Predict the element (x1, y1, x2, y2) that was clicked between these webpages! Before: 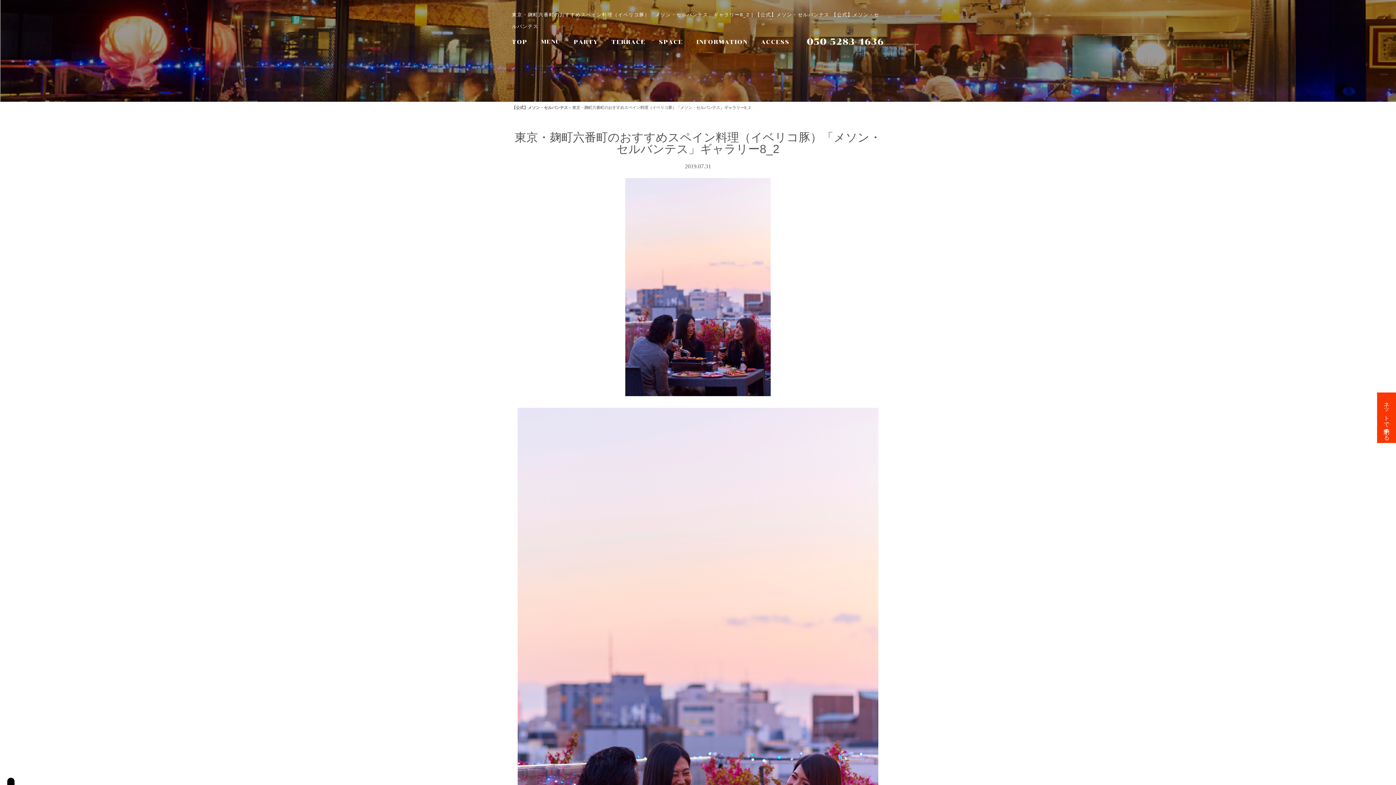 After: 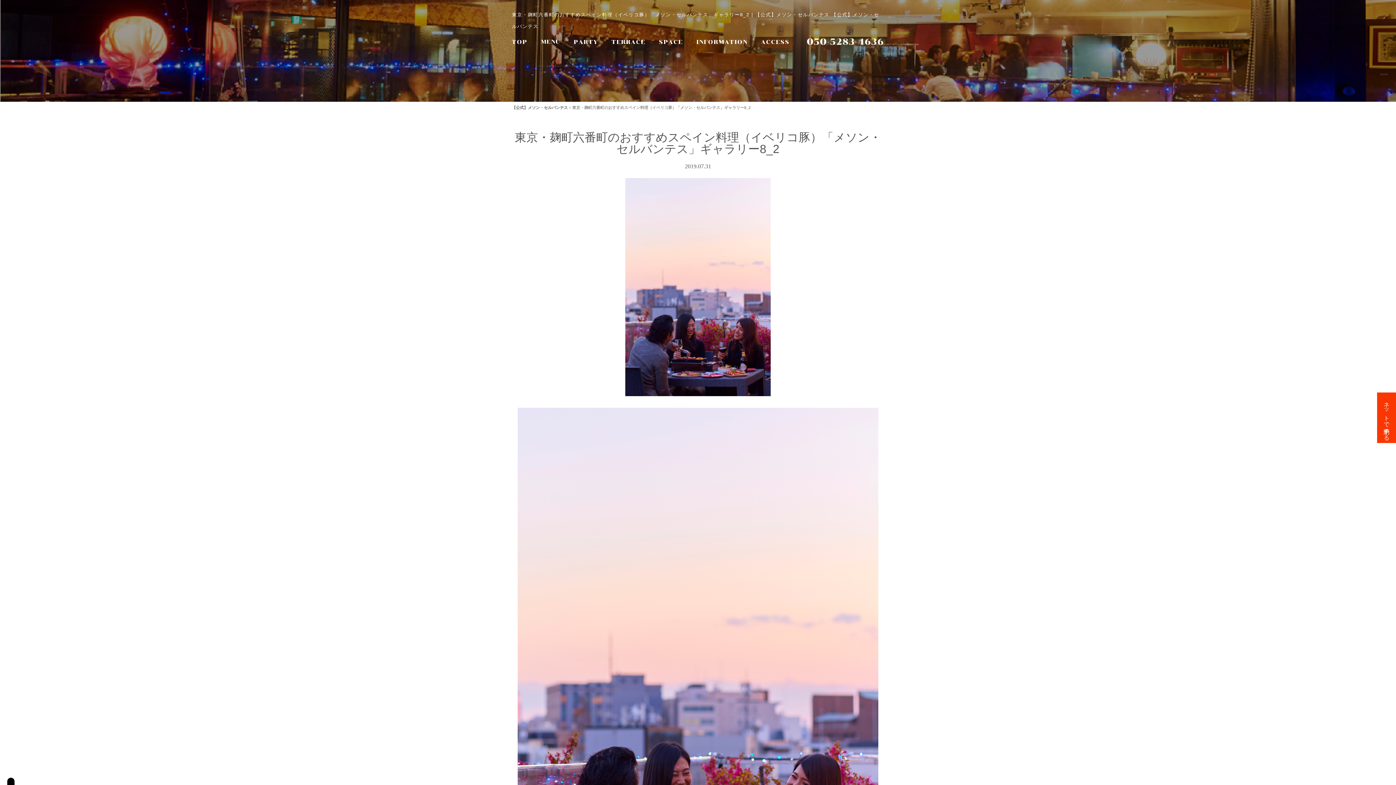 Action: bbox: (1377, 392, 1396, 443) label: ネットで予約する